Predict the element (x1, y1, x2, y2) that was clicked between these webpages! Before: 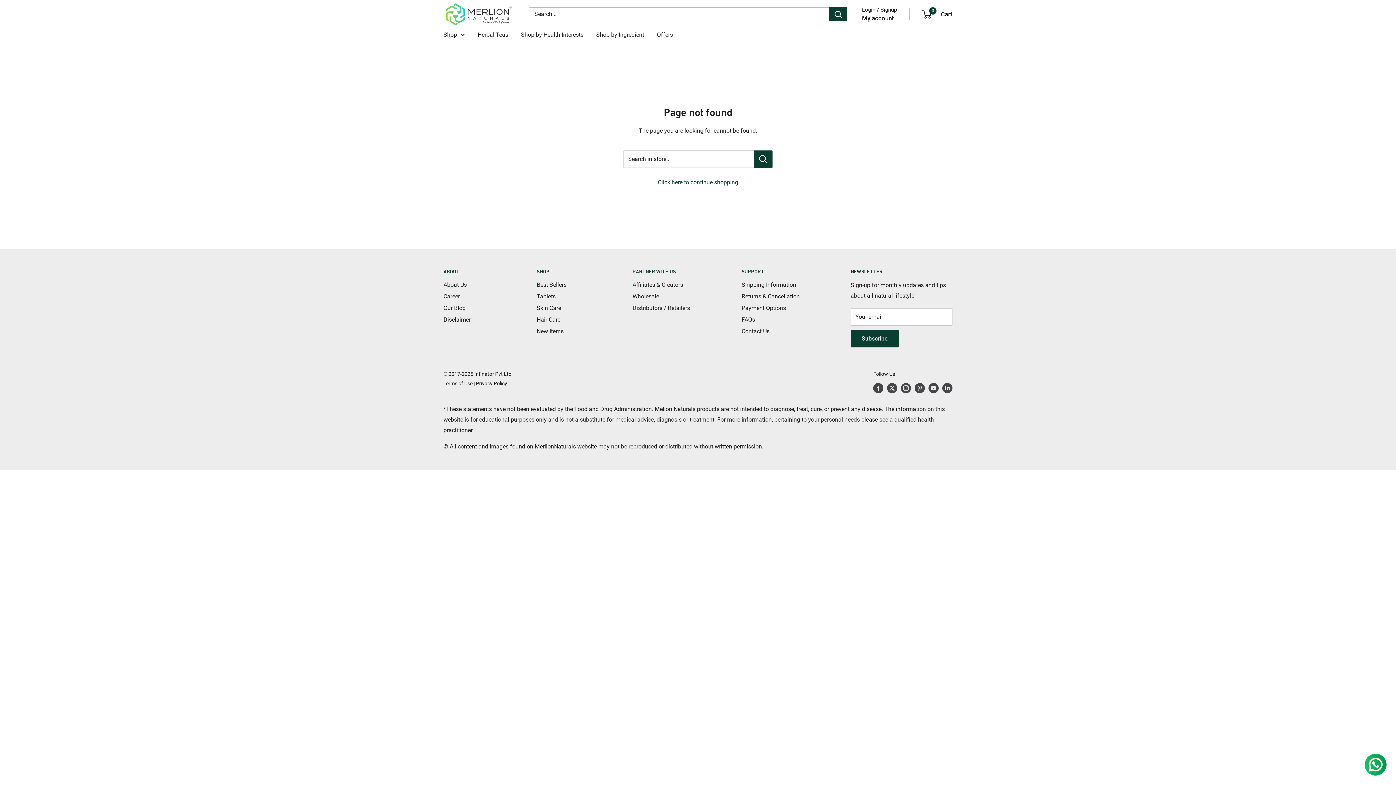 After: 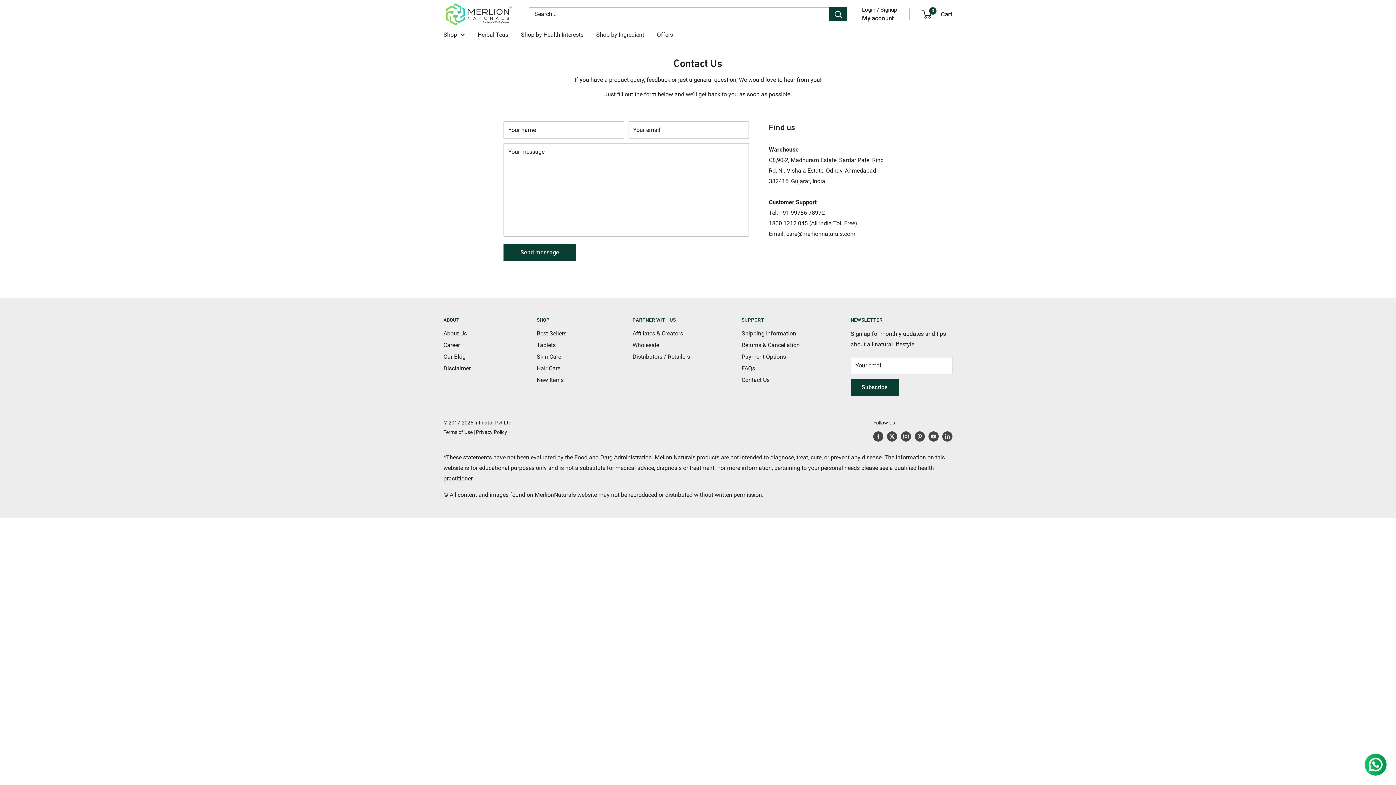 Action: bbox: (741, 325, 825, 337) label: Contact Us